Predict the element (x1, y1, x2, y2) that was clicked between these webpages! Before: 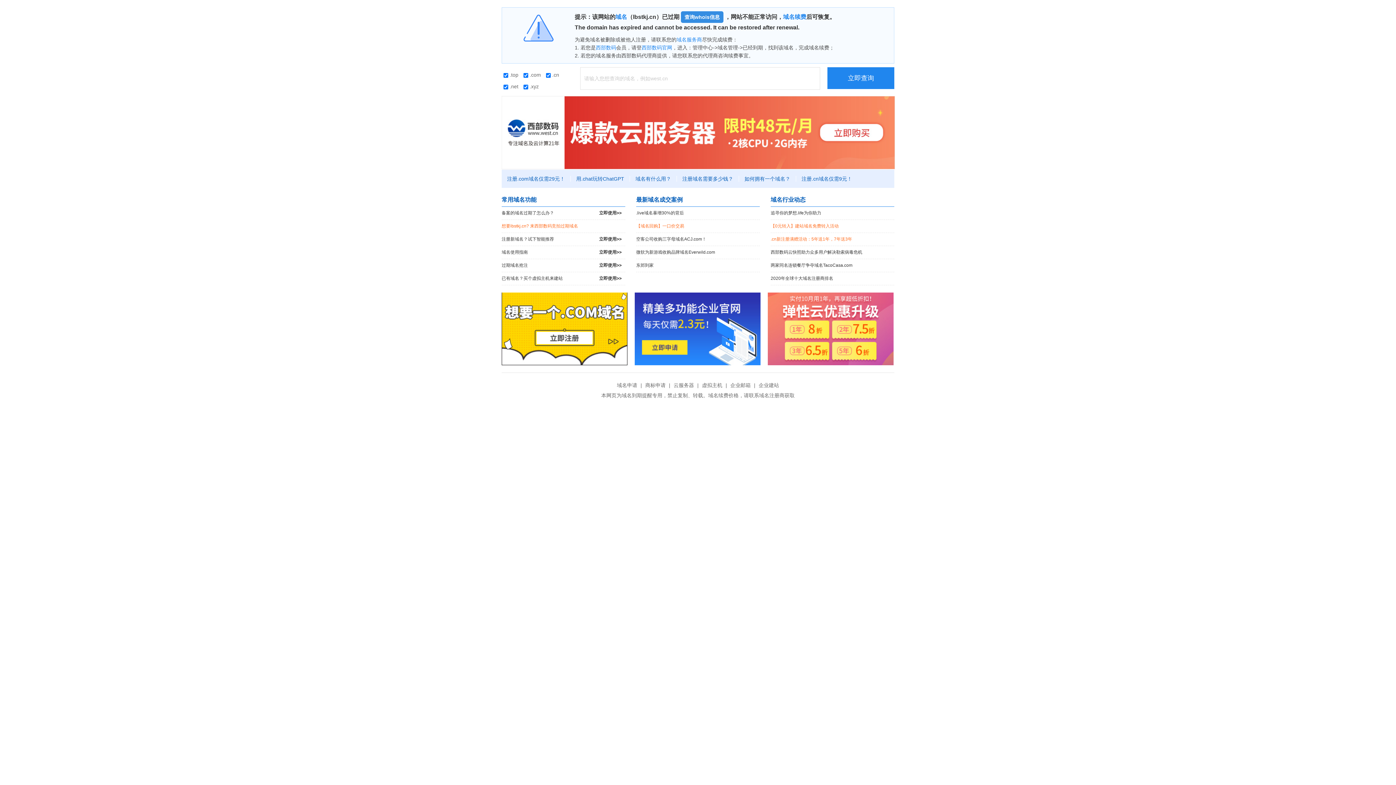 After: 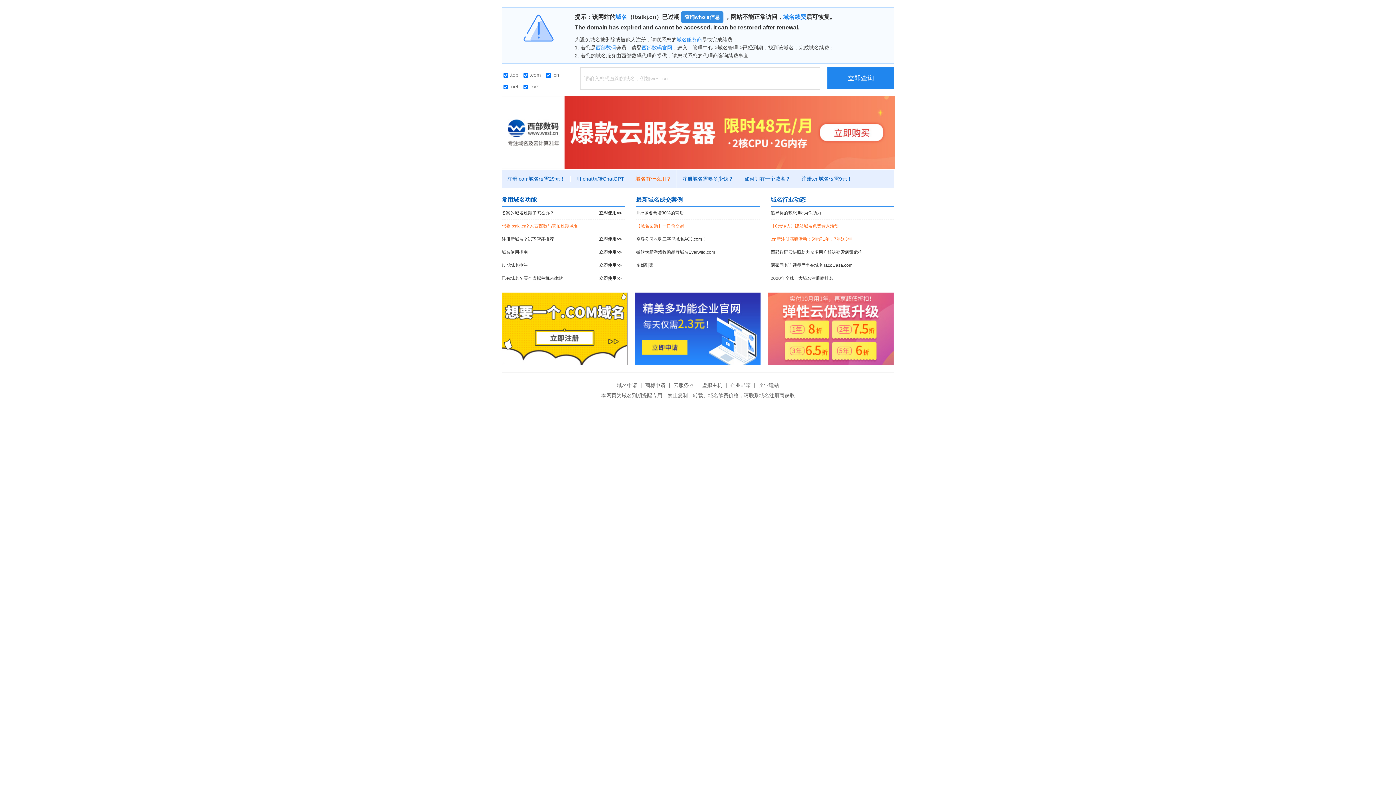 Action: bbox: (630, 176, 677, 181) label: 域名有什么用？